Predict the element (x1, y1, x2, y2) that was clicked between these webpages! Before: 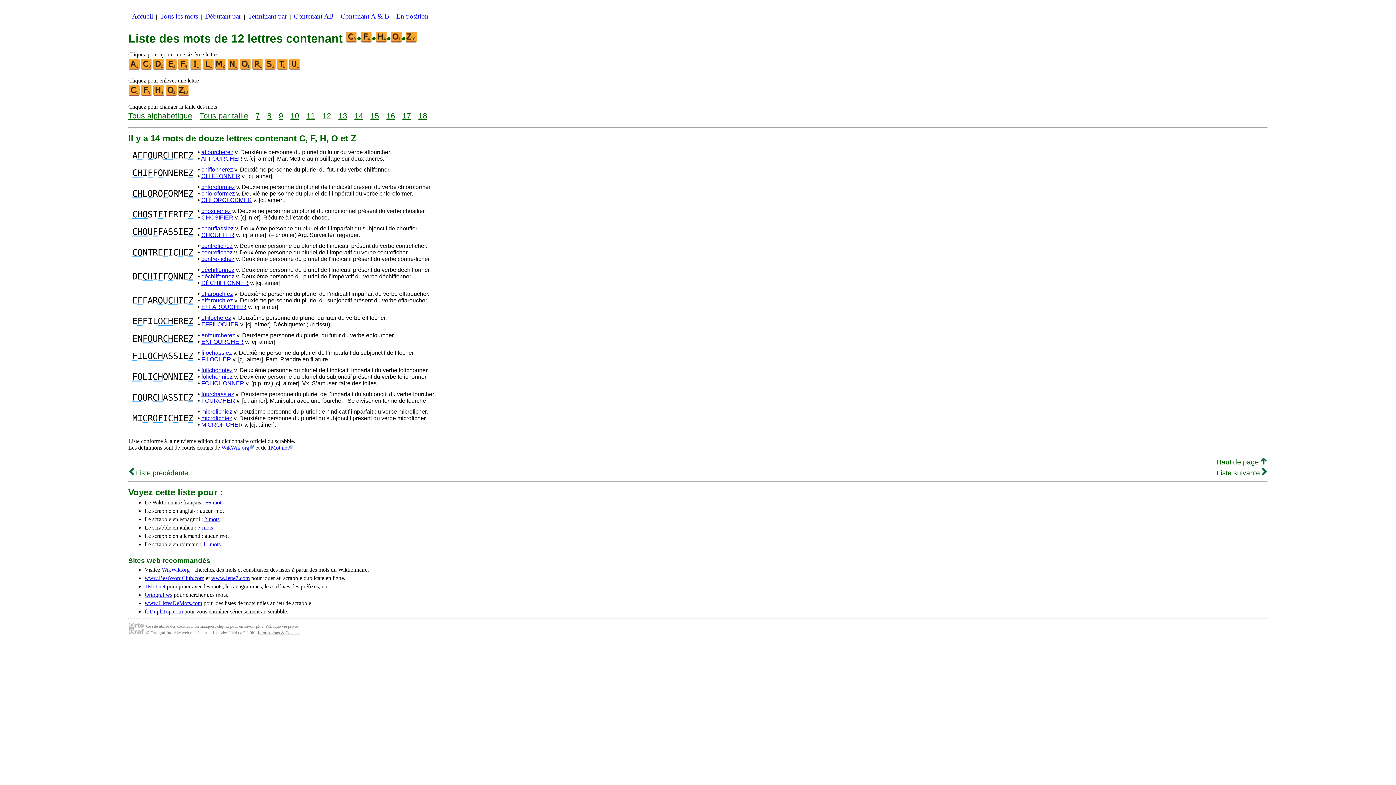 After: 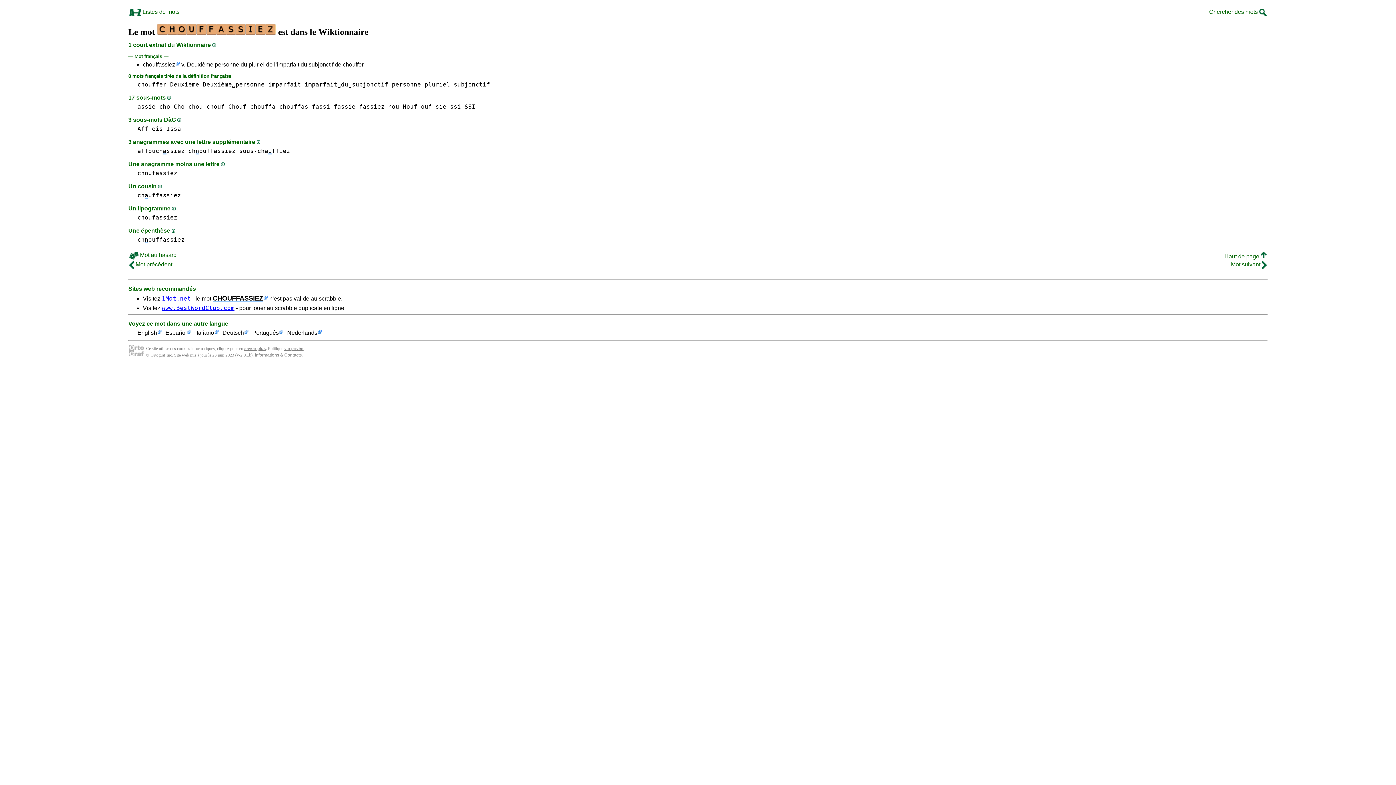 Action: bbox: (201, 225, 233, 231) label: chouffassiez